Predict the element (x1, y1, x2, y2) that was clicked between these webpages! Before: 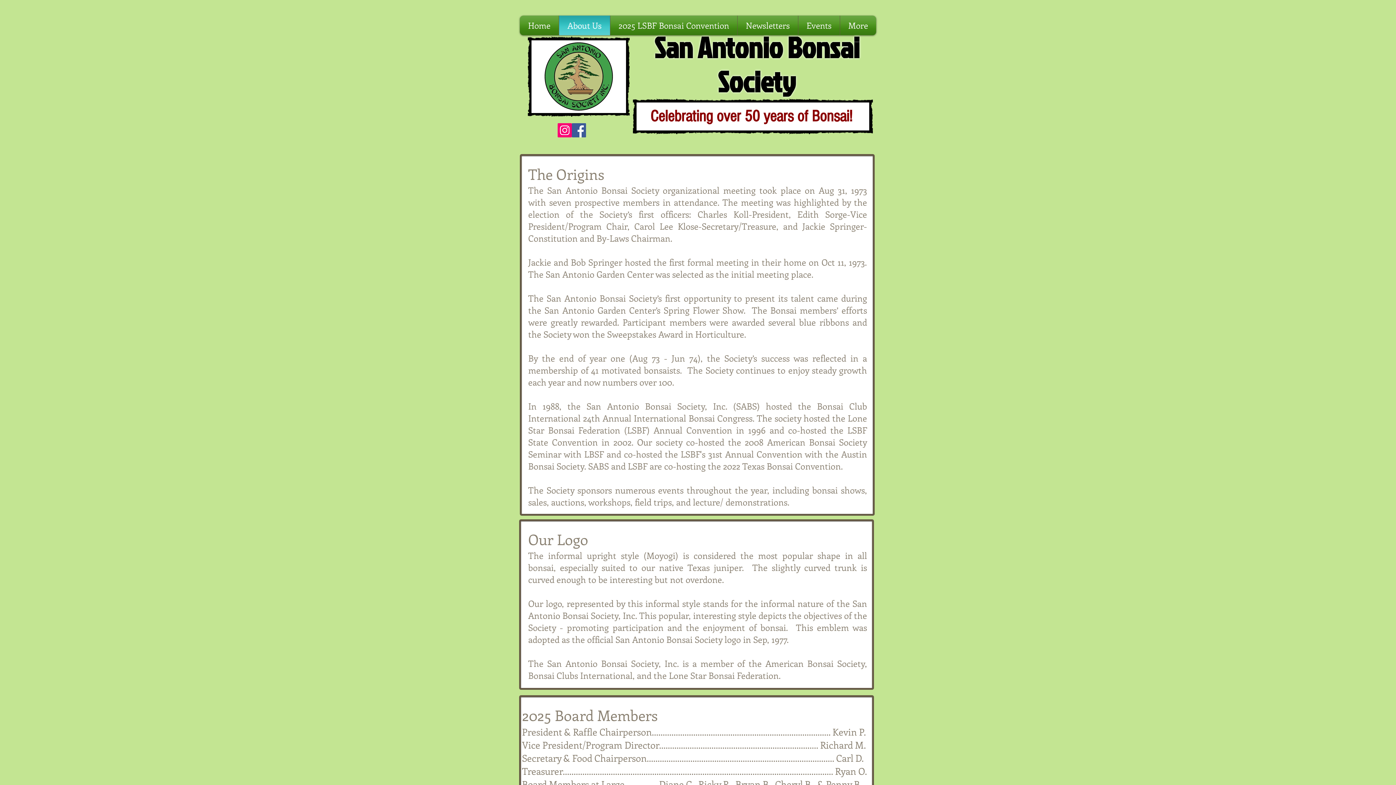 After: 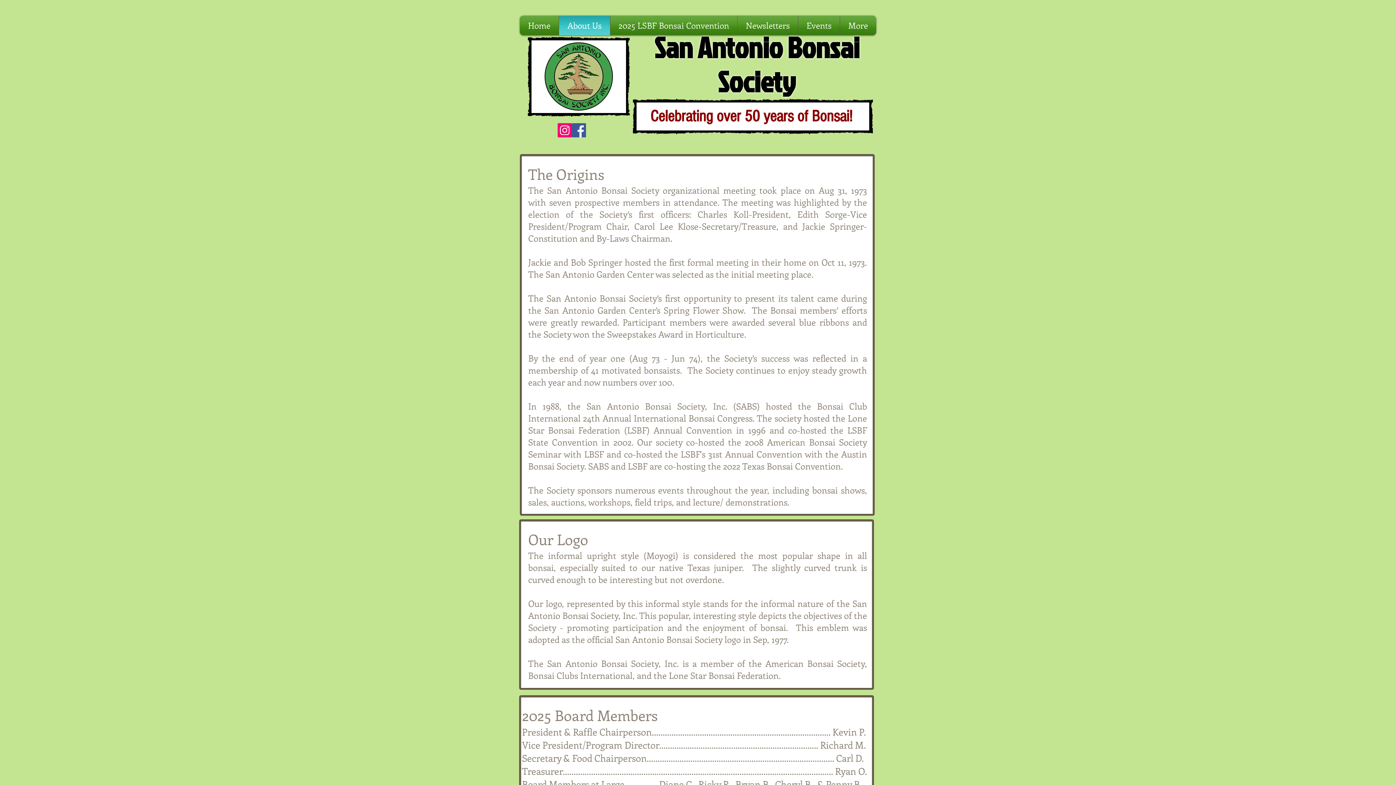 Action: bbox: (561, 15, 608, 35) label: About Us